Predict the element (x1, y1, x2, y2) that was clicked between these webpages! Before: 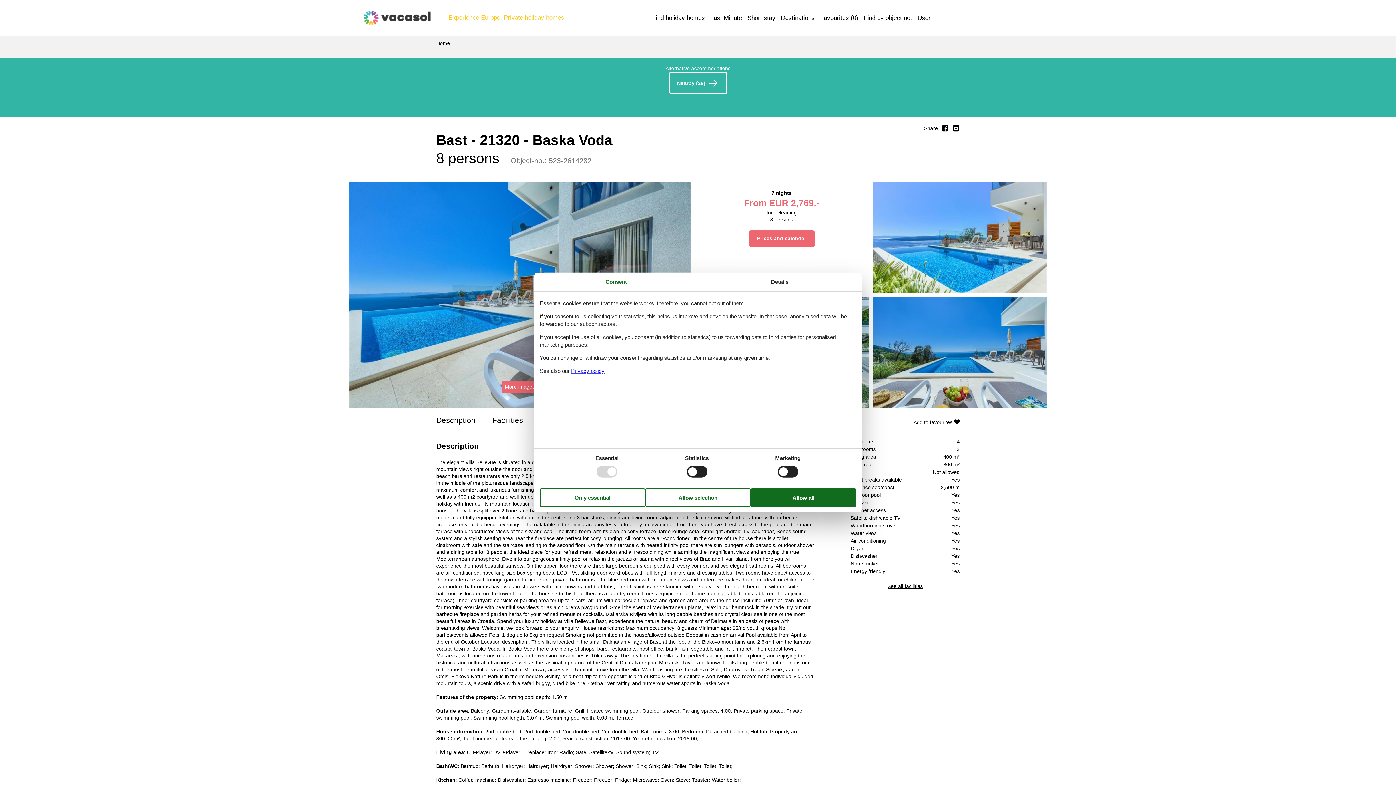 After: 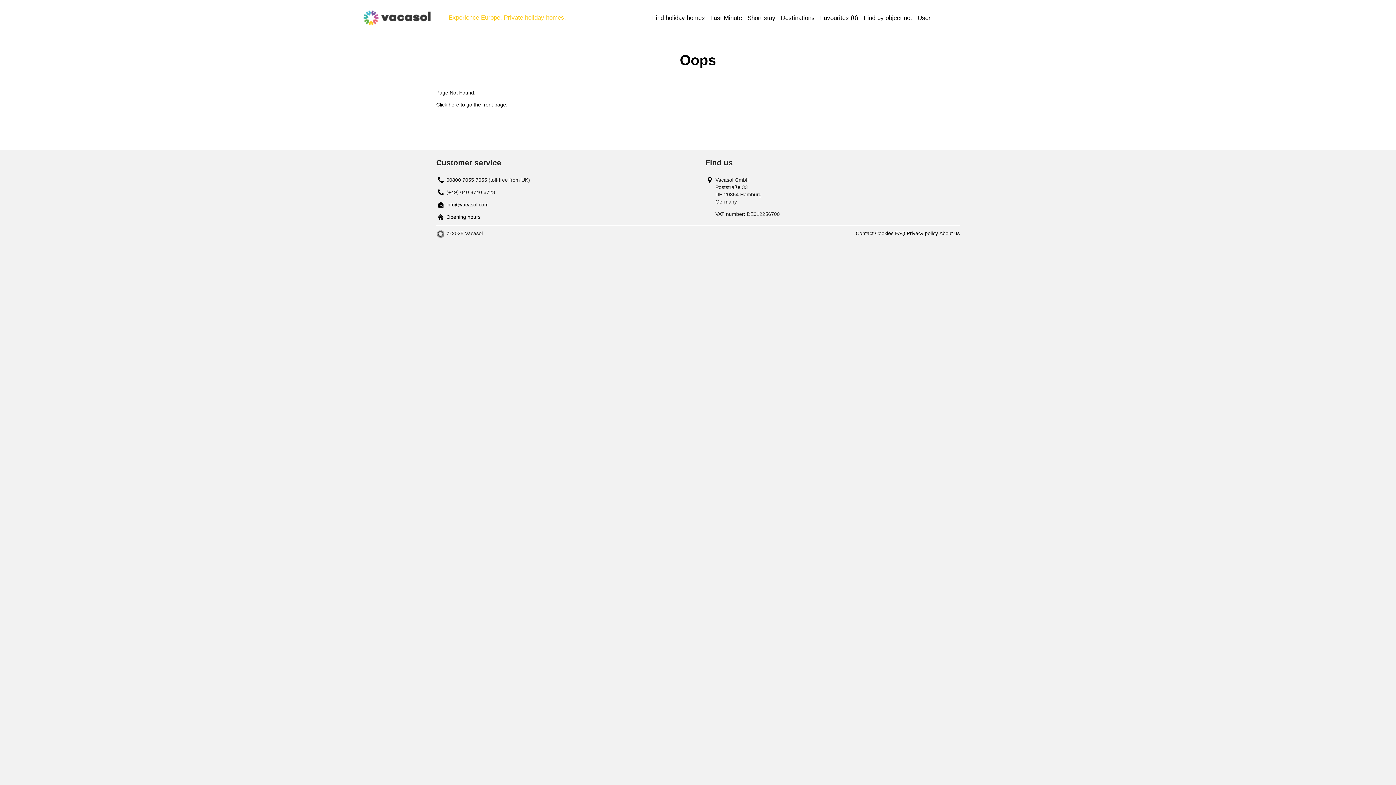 Action: label: Privacy policy bbox: (571, 367, 604, 374)